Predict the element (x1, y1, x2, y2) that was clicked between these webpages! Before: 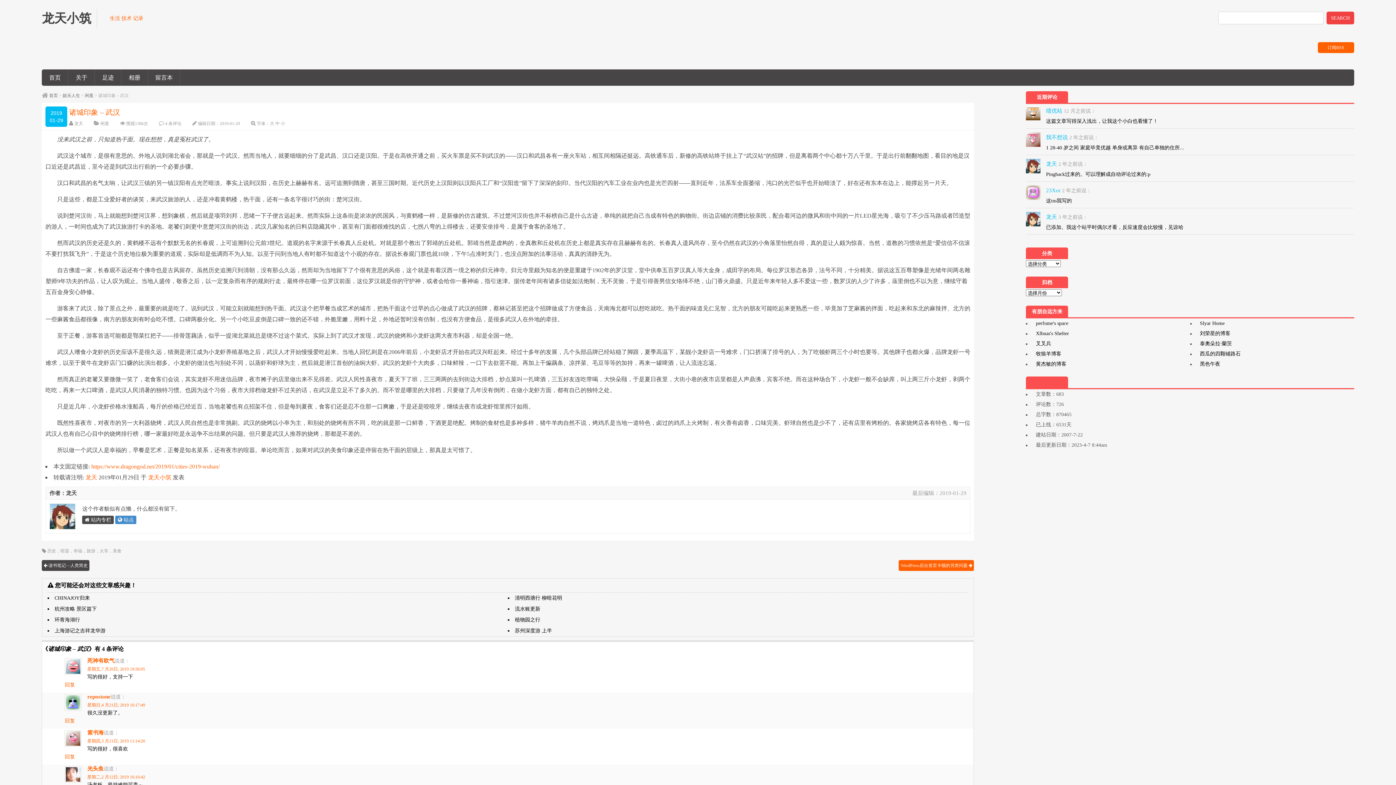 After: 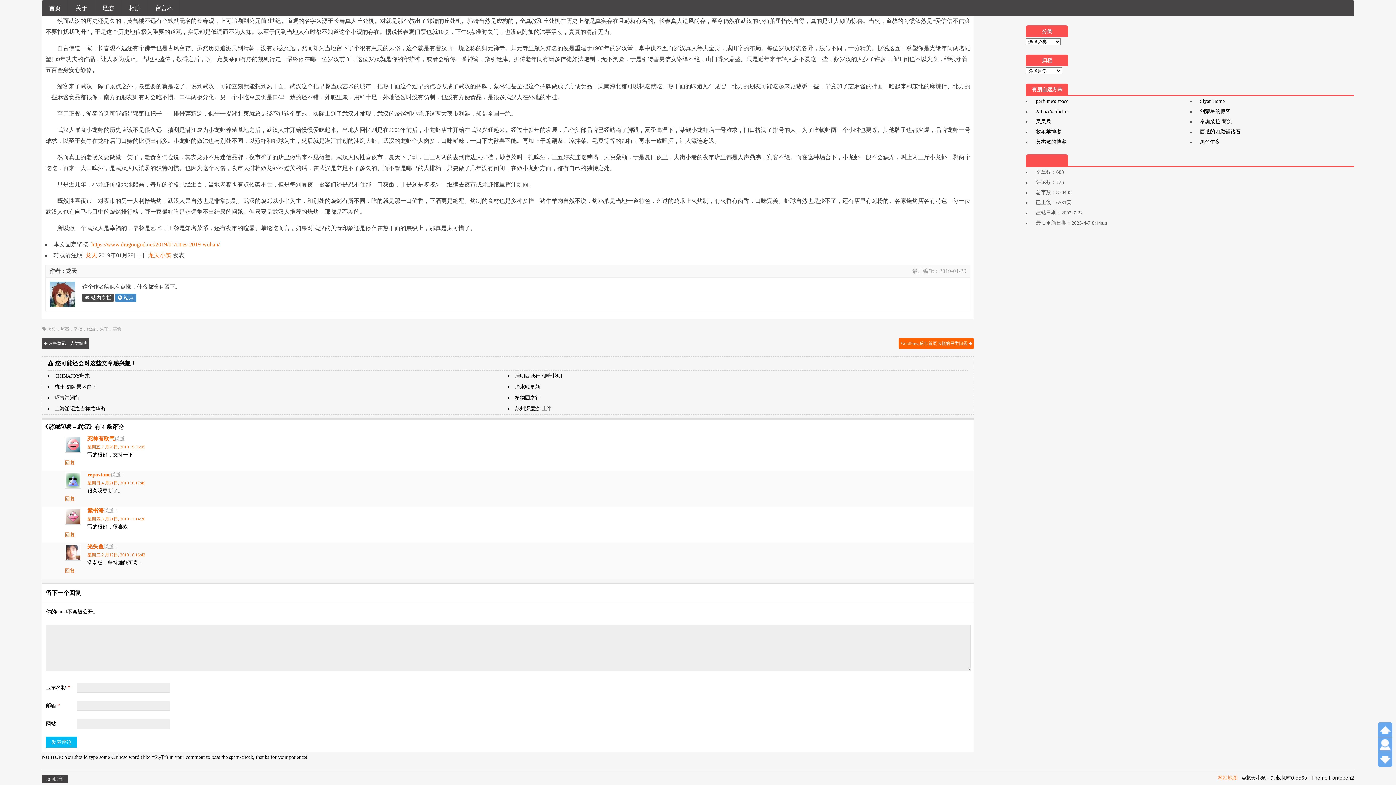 Action: bbox: (165, 121, 181, 126) label: 4 条评论